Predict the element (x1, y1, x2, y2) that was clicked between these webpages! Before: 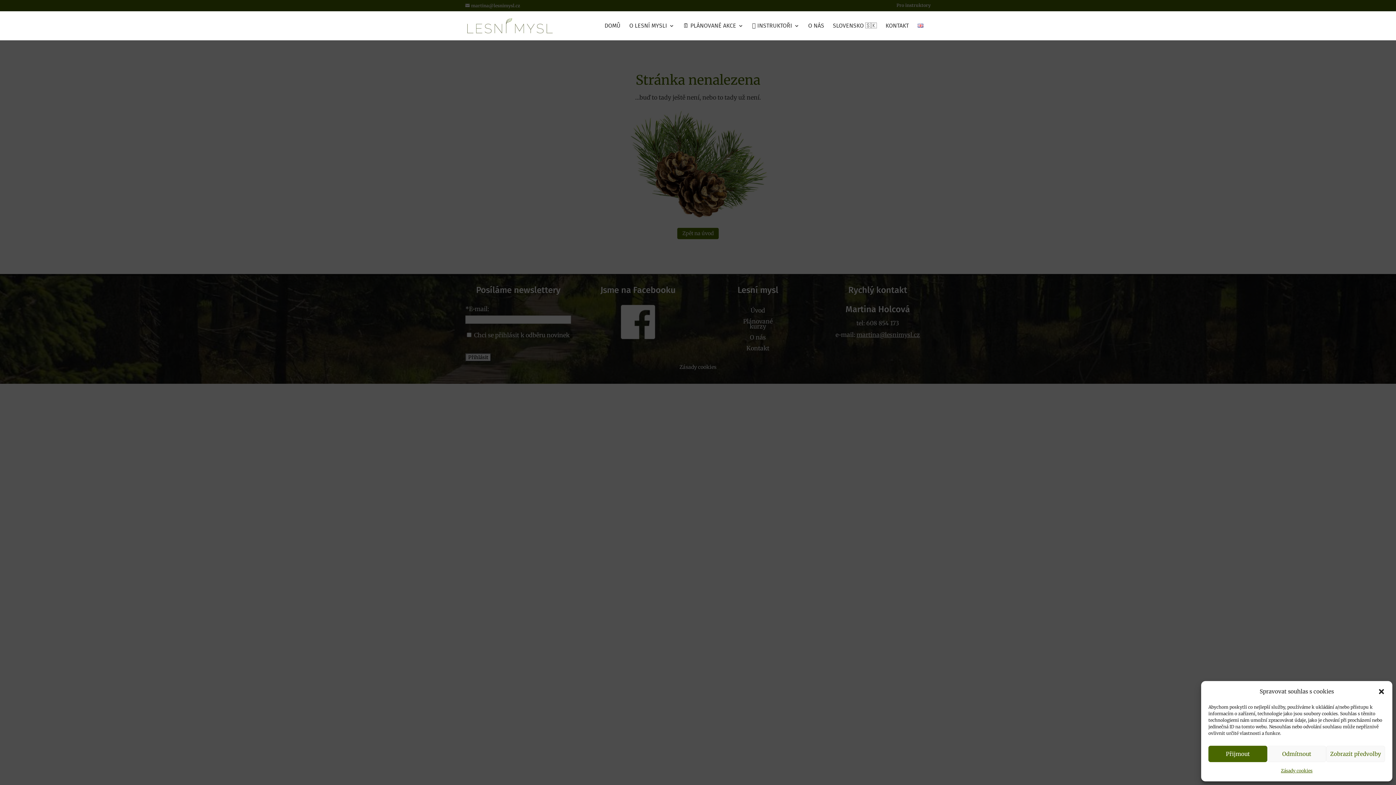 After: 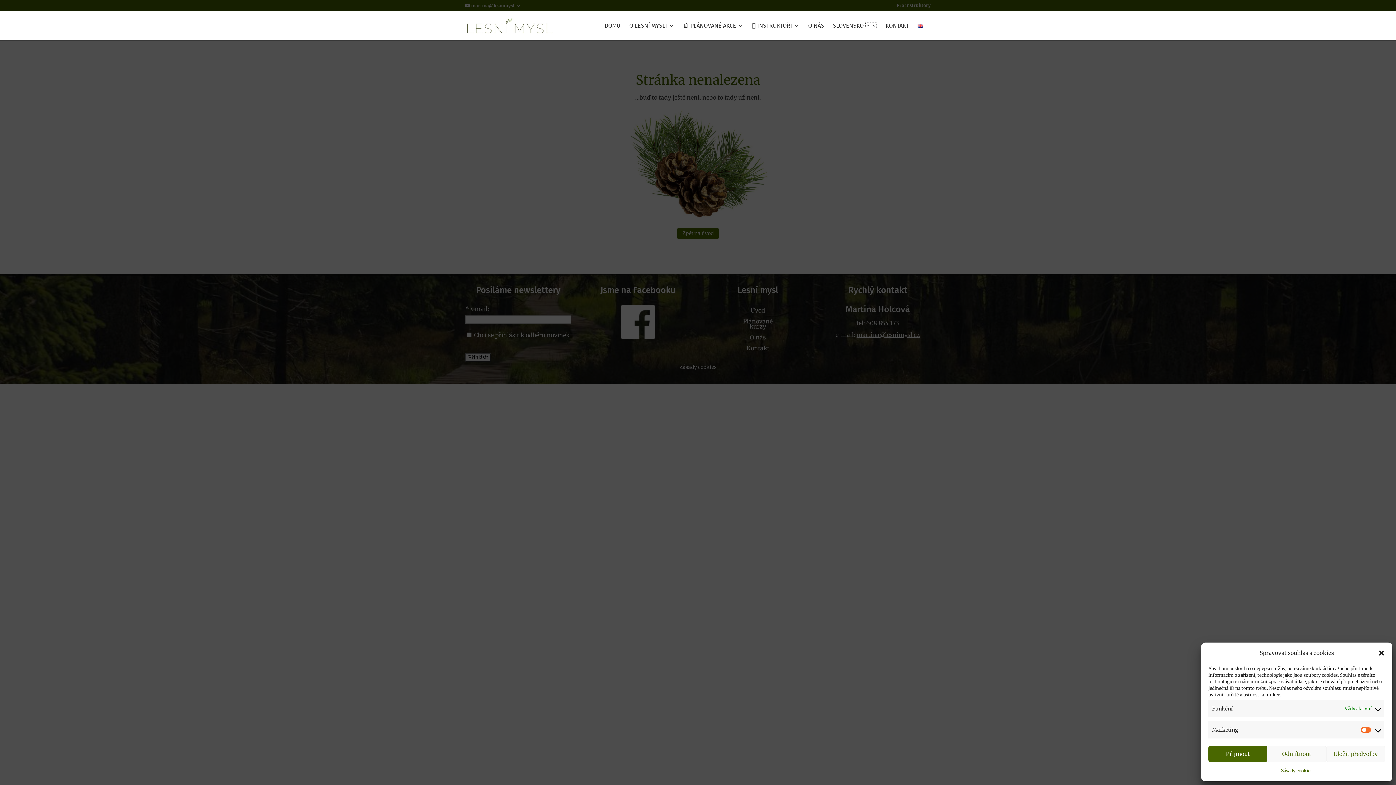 Action: label: Zobrazit předvolby bbox: (1326, 746, 1385, 762)